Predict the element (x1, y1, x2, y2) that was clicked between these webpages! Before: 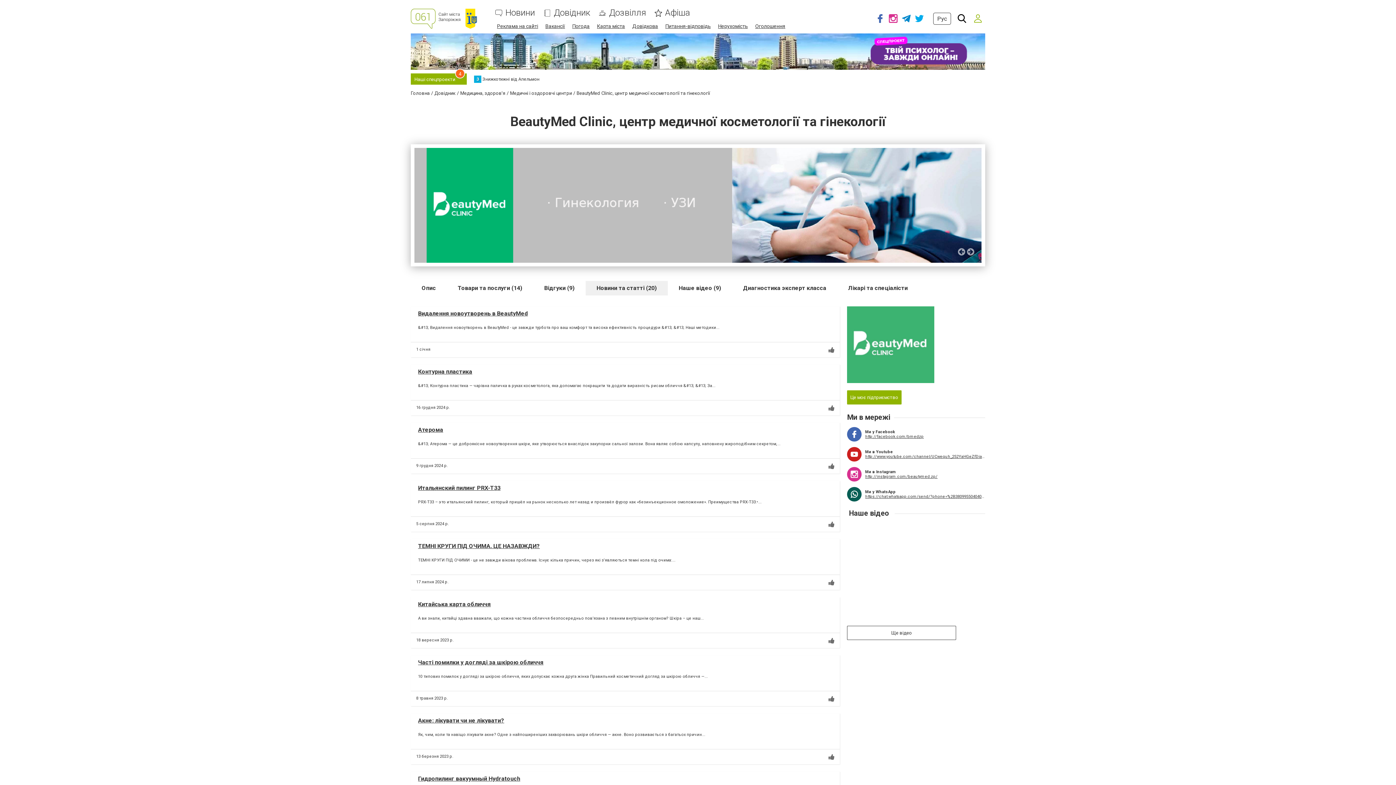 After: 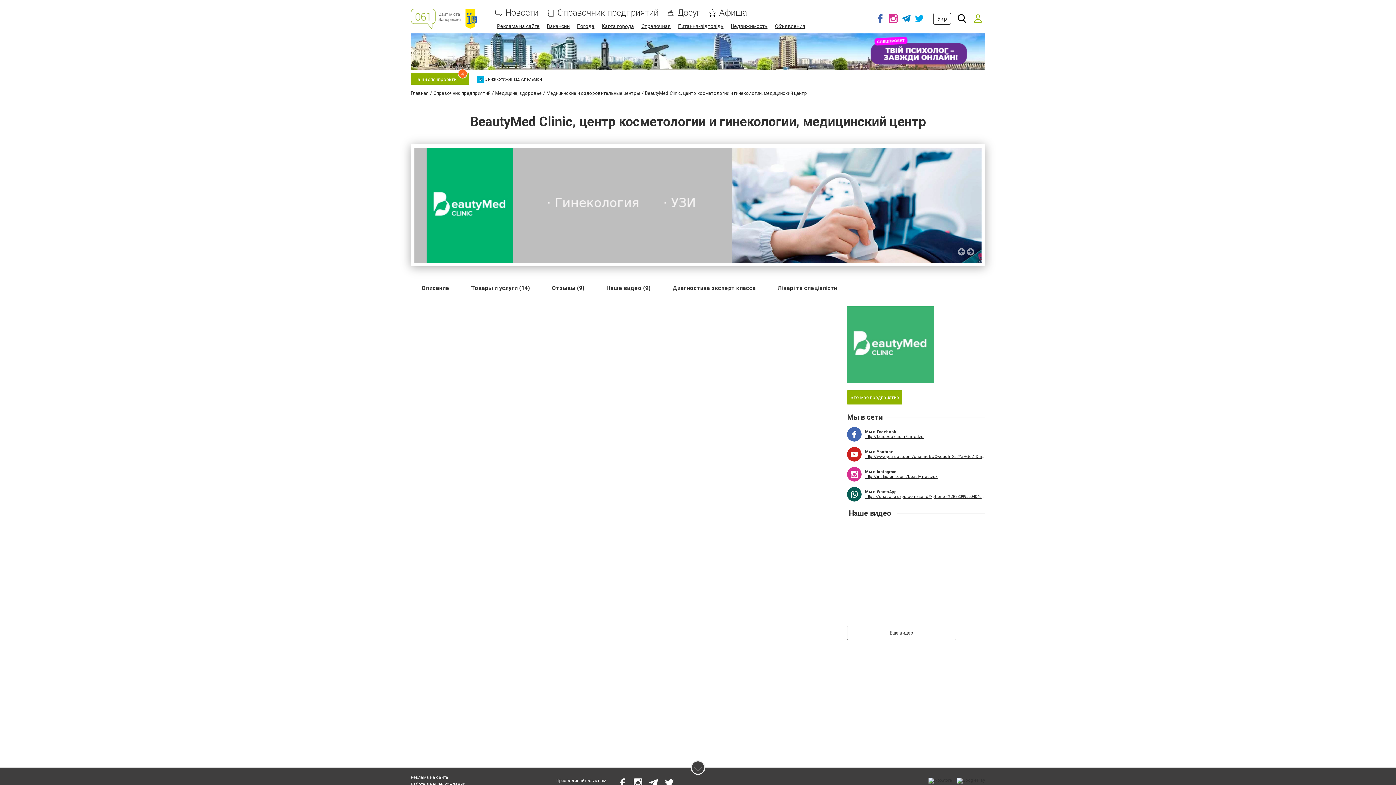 Action: label: Рус bbox: (933, 12, 951, 24)